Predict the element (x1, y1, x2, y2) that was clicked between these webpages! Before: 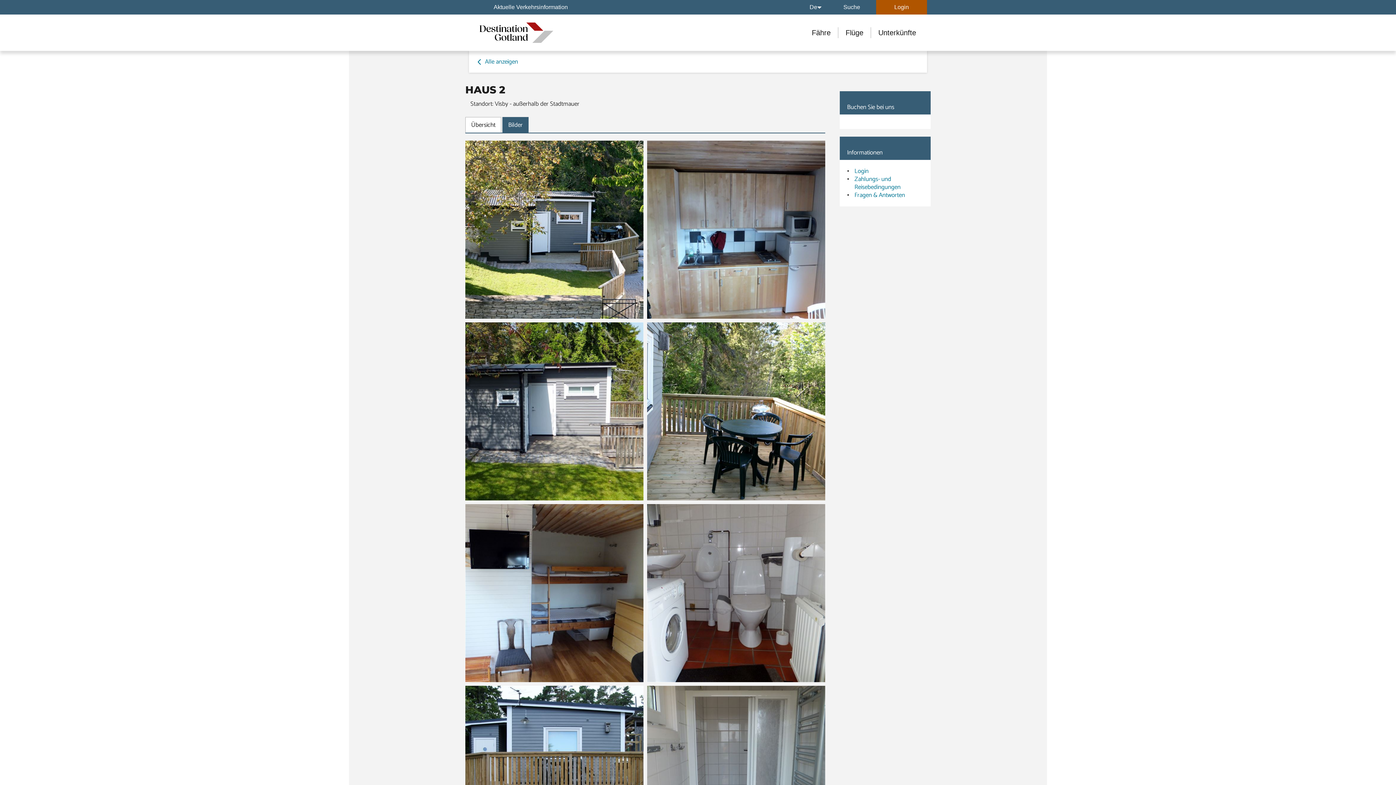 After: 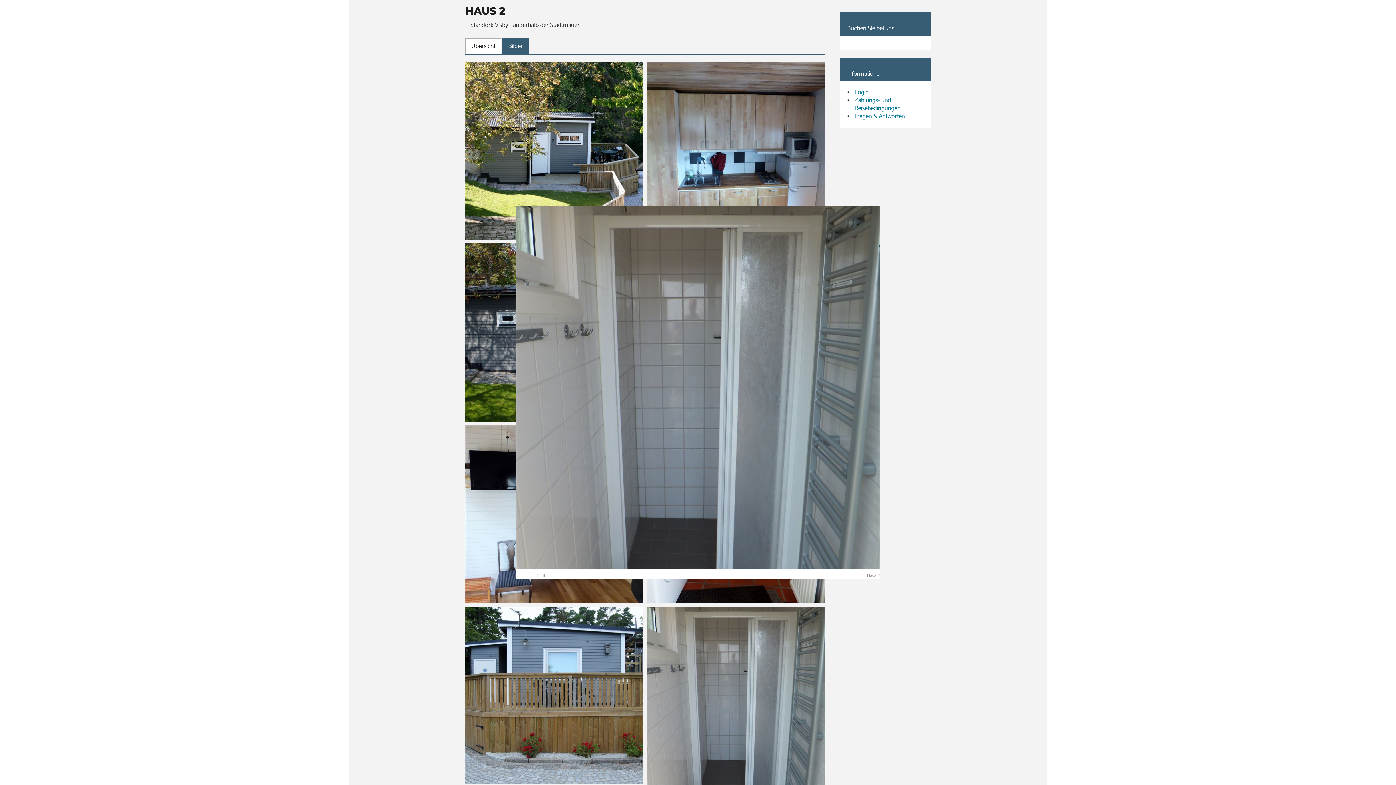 Action: bbox: (647, 686, 825, 864)